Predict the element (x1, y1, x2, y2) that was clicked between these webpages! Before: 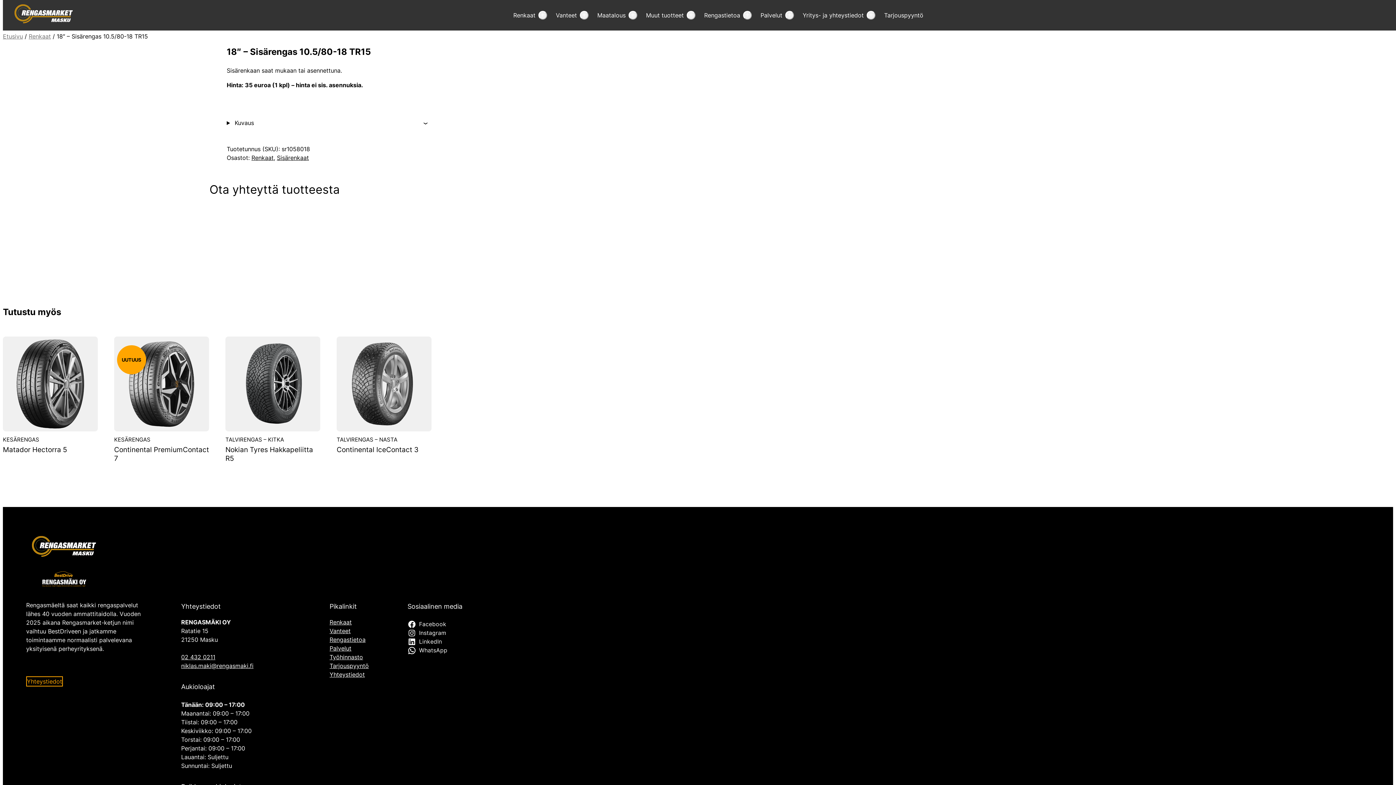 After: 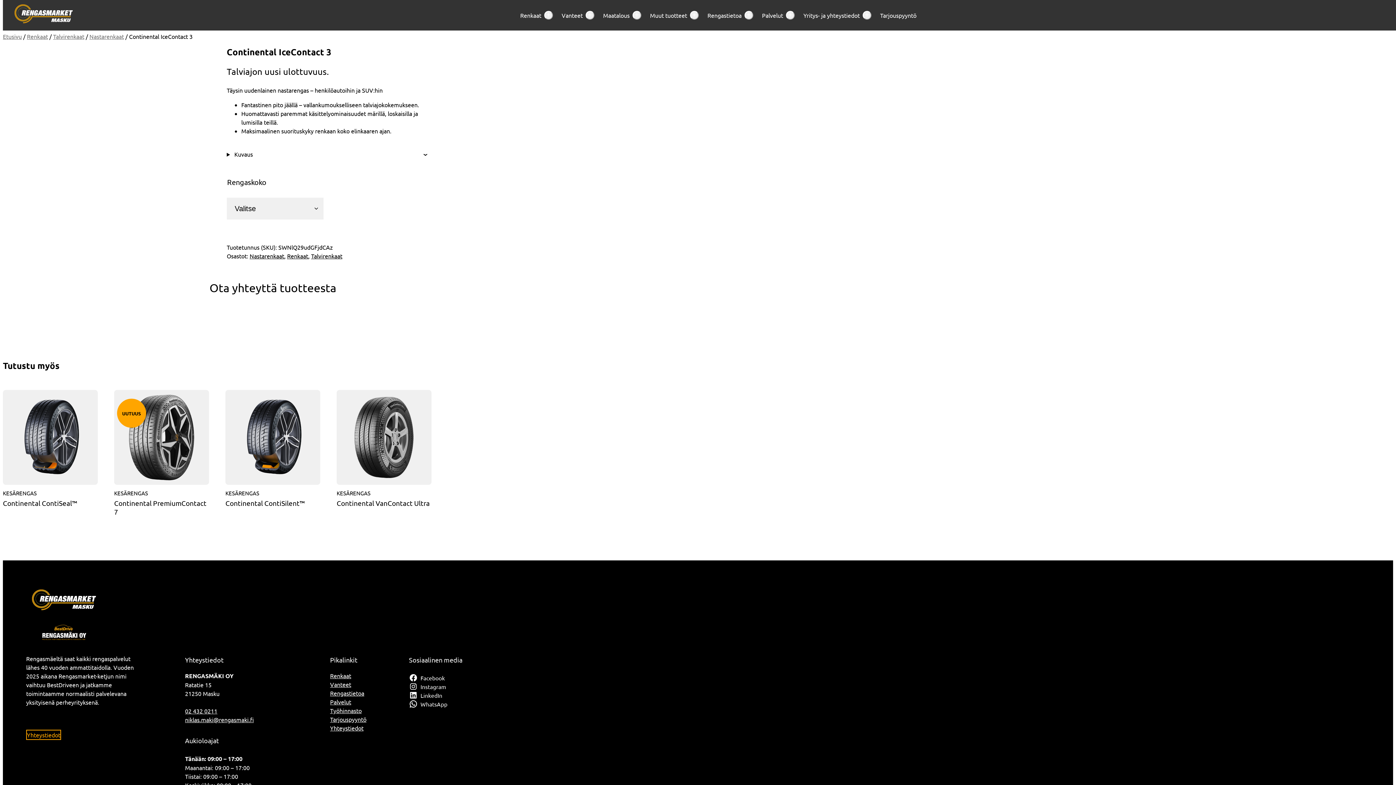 Action: bbox: (336, 336, 431, 457) label: TALVIRENGAS – NASTA
Continental IceContact 3